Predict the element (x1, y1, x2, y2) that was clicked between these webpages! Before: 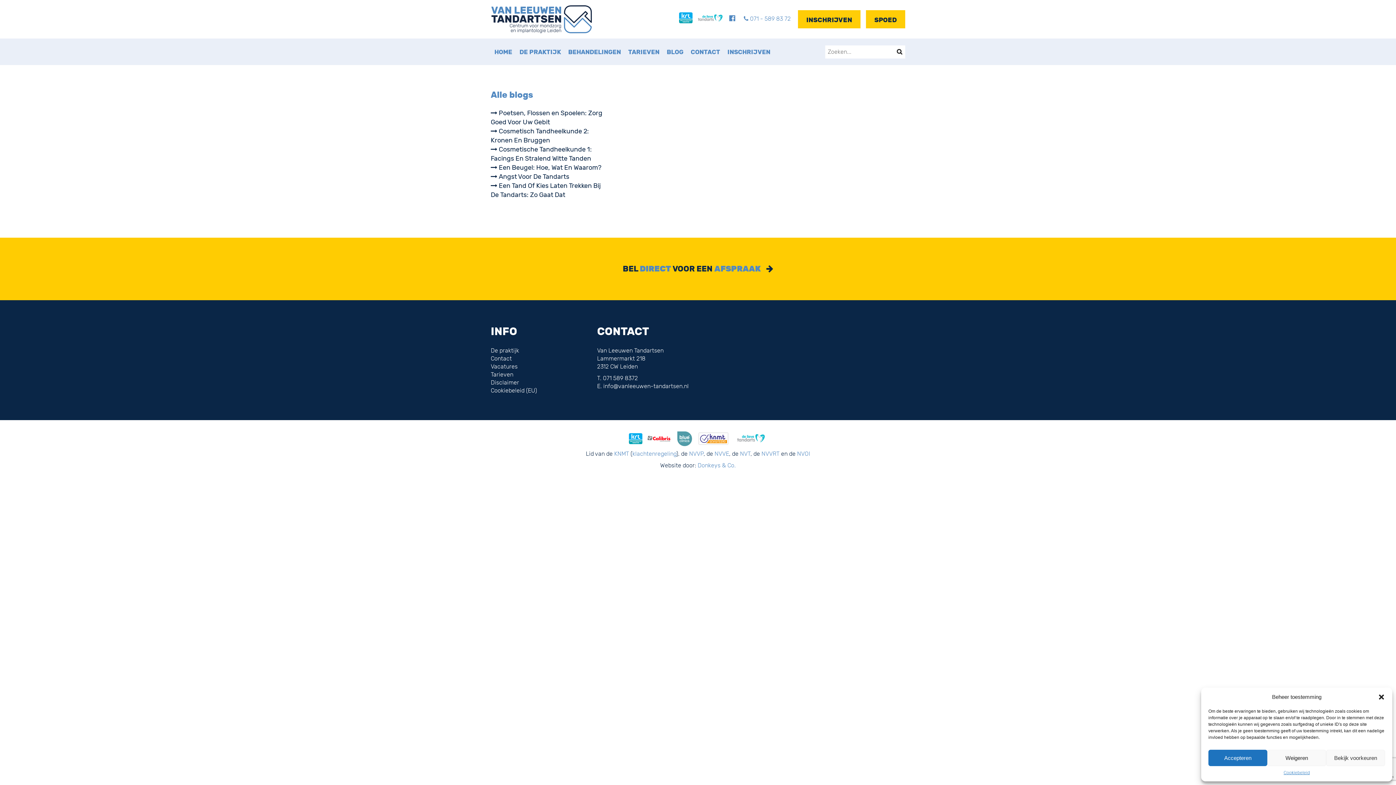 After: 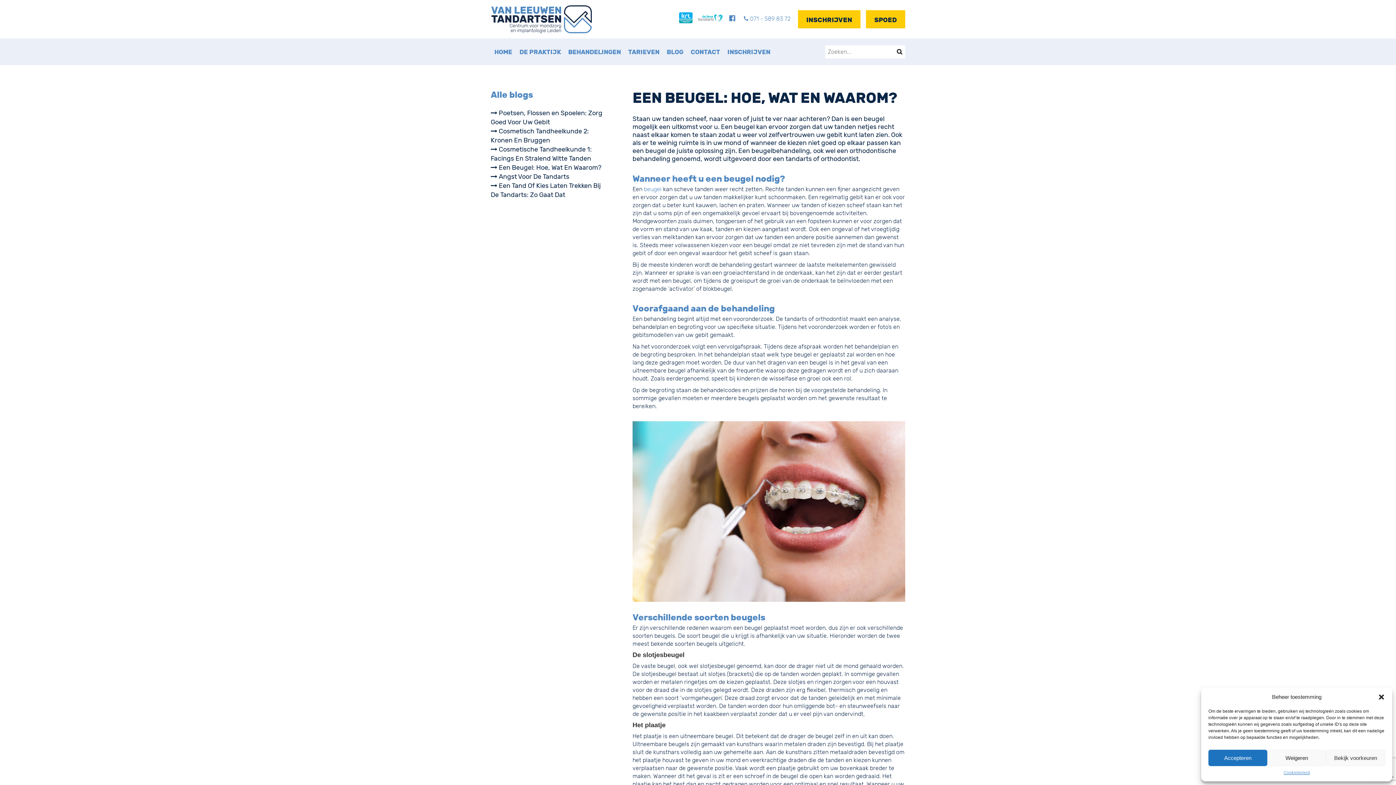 Action: bbox: (490, 164, 601, 171) label:  Een Beugel: Hoe, Wat En Waarom?